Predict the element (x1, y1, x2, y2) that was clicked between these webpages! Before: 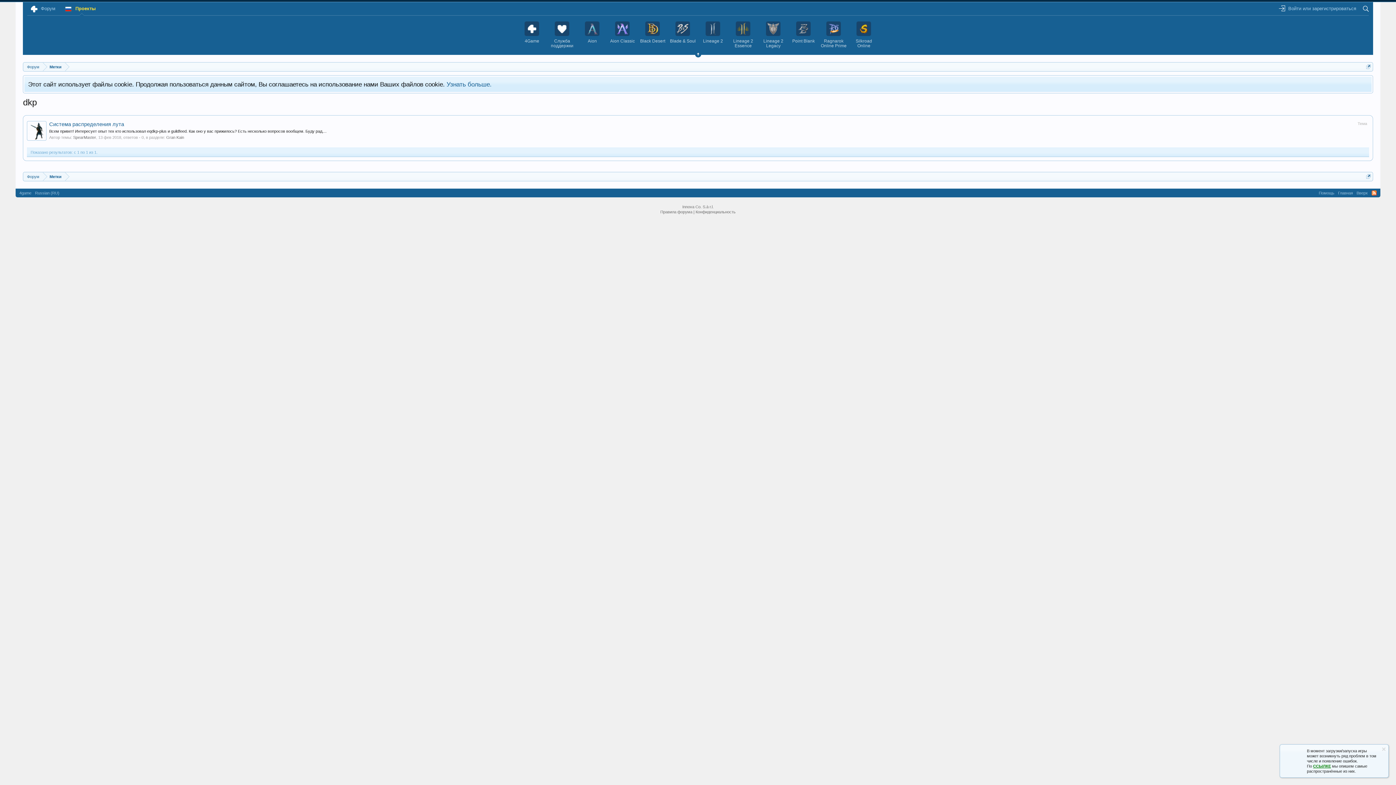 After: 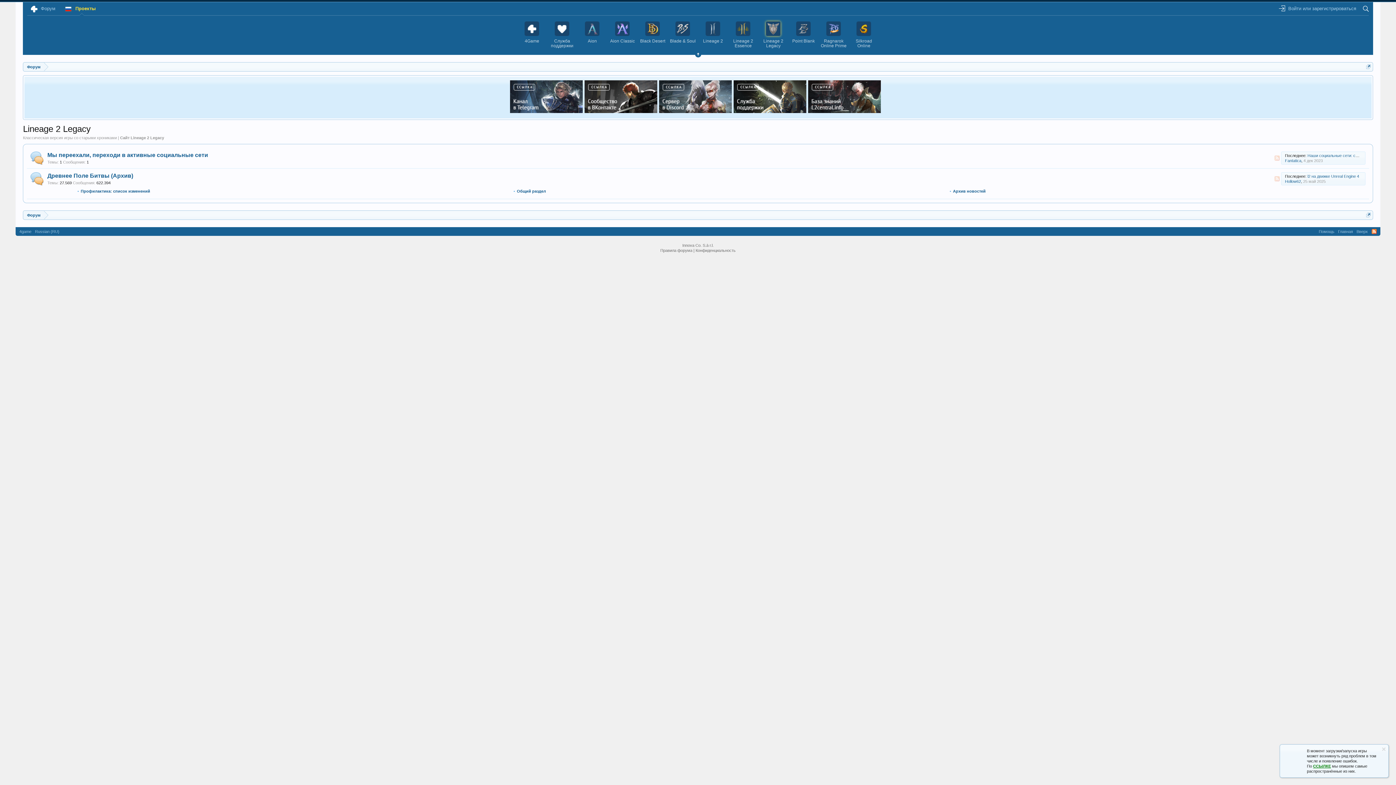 Action: label: Lineage 2 Legacy bbox: (759, 21, 788, 48)